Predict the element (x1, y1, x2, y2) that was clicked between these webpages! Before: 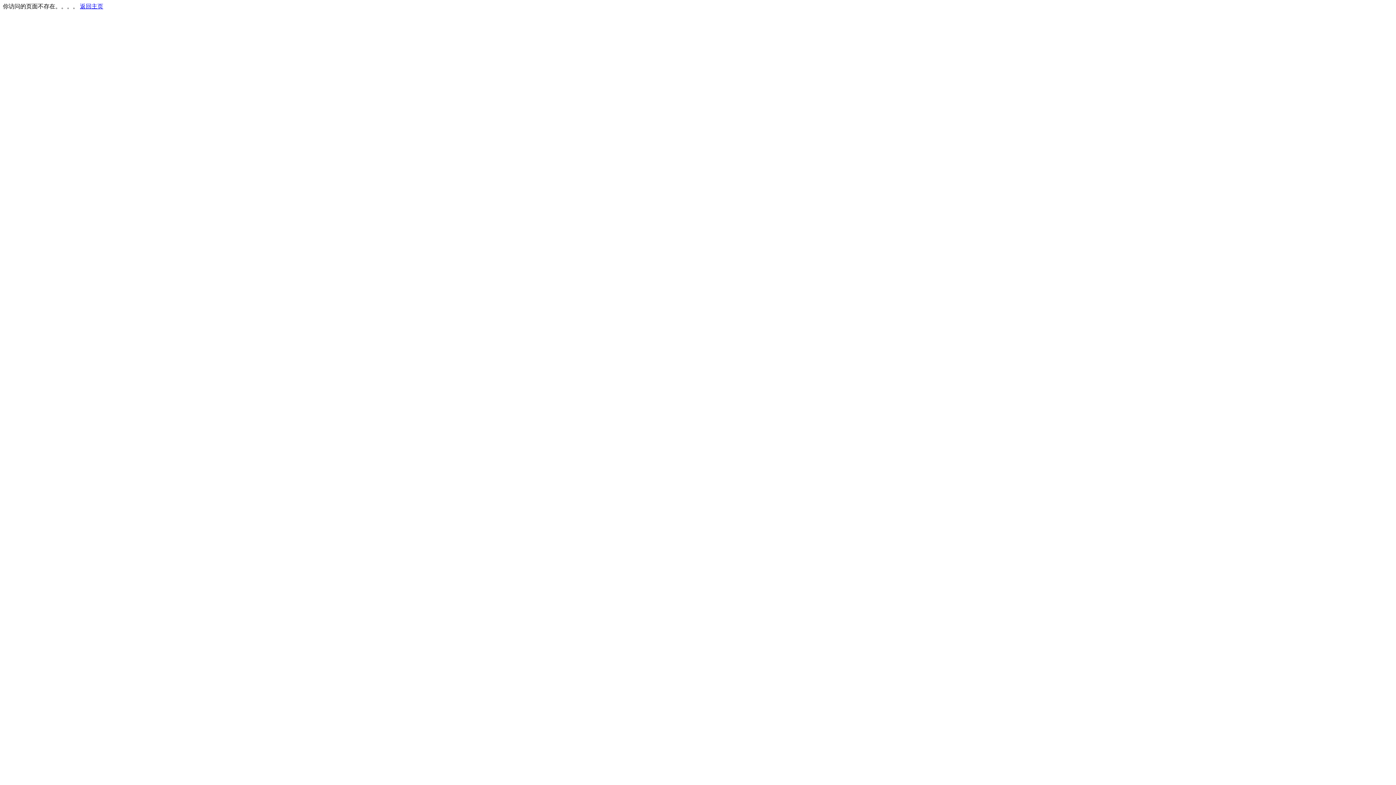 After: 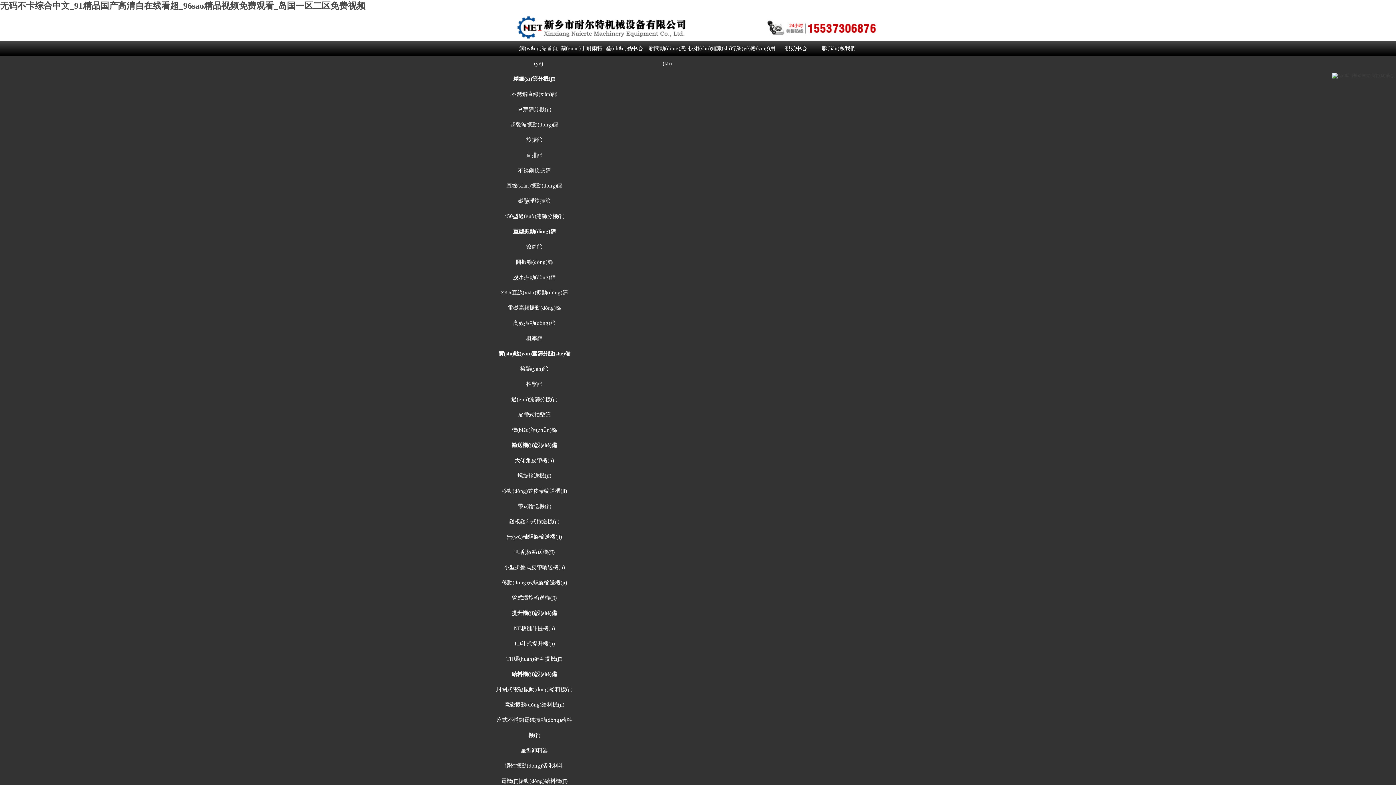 Action: bbox: (80, 3, 103, 9) label: 返回主页